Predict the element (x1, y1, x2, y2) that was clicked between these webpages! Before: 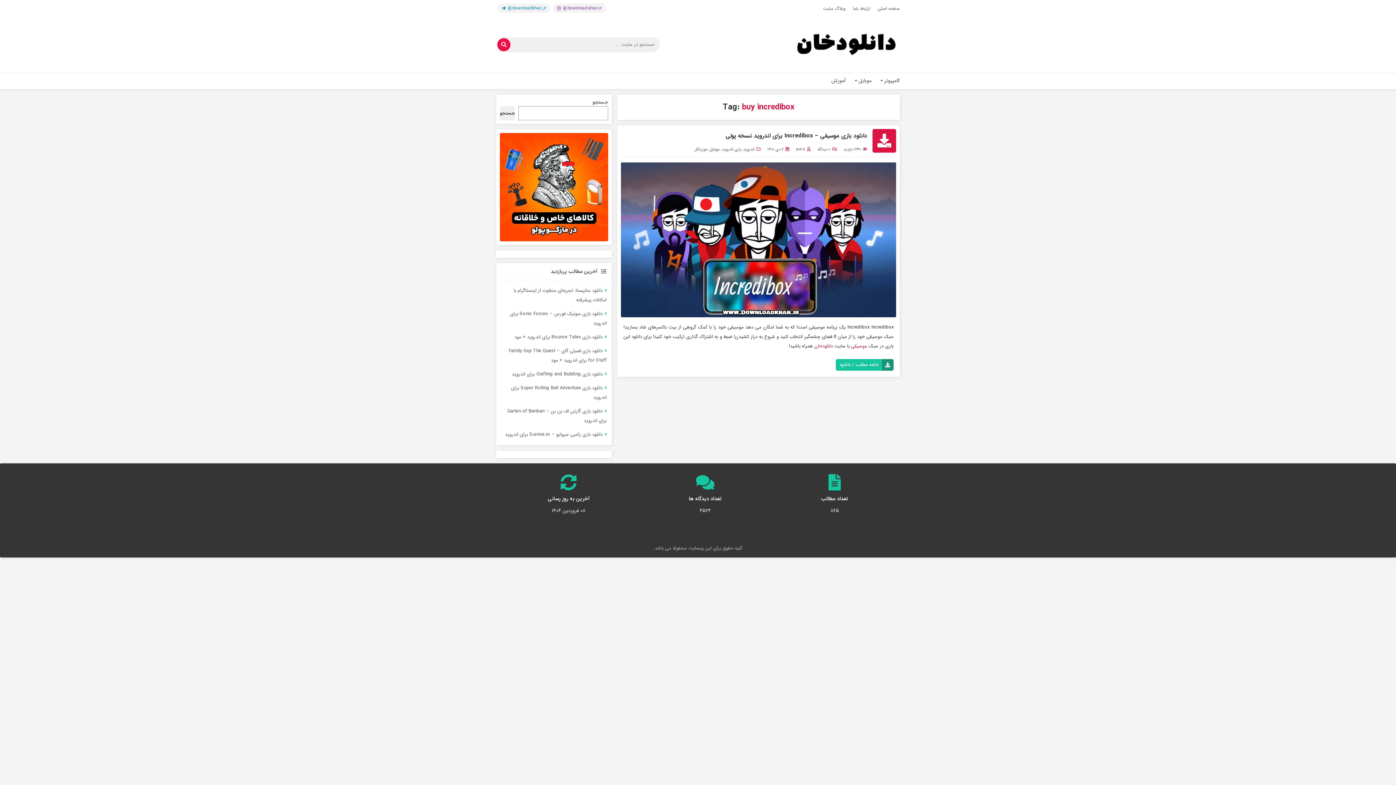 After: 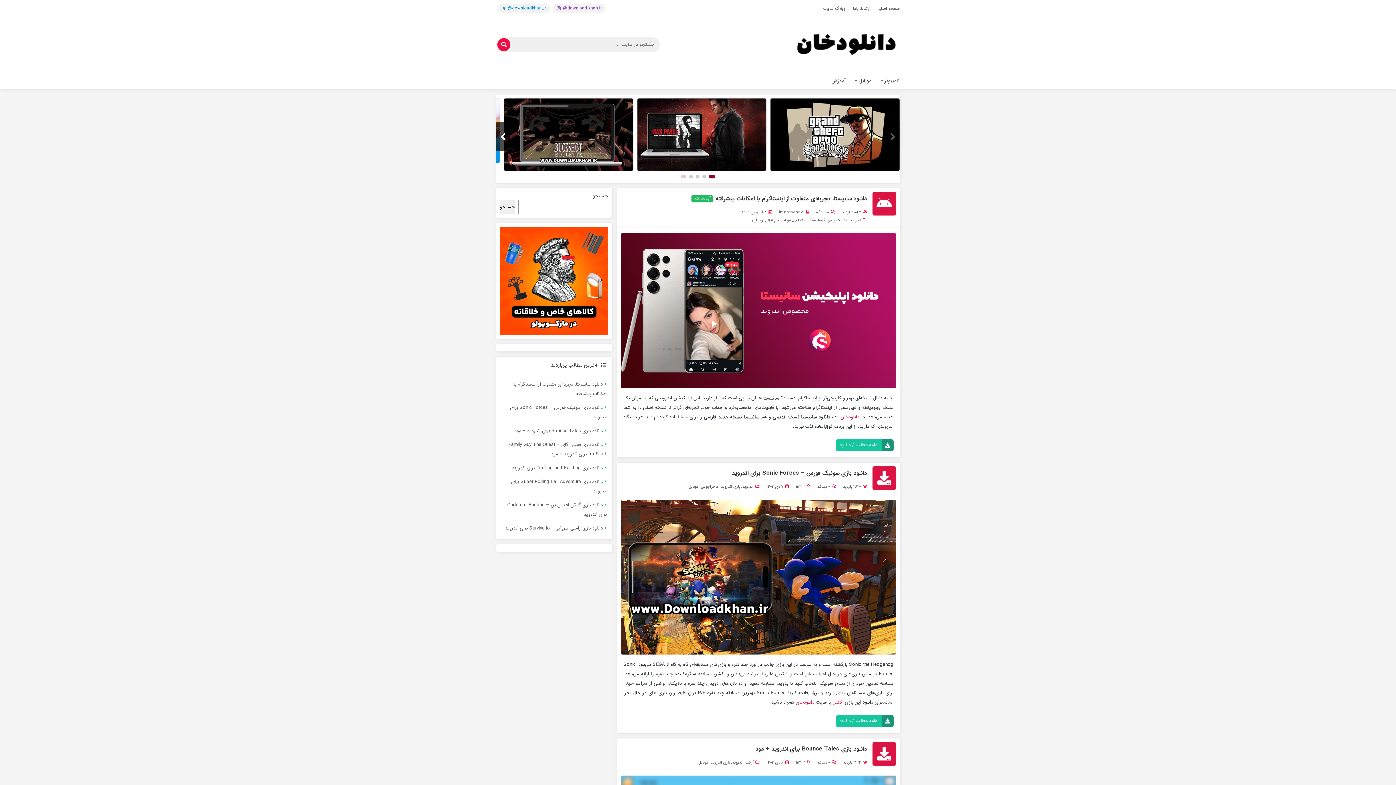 Action: bbox: (877, 4, 900, 11) label: صفحه اصلی